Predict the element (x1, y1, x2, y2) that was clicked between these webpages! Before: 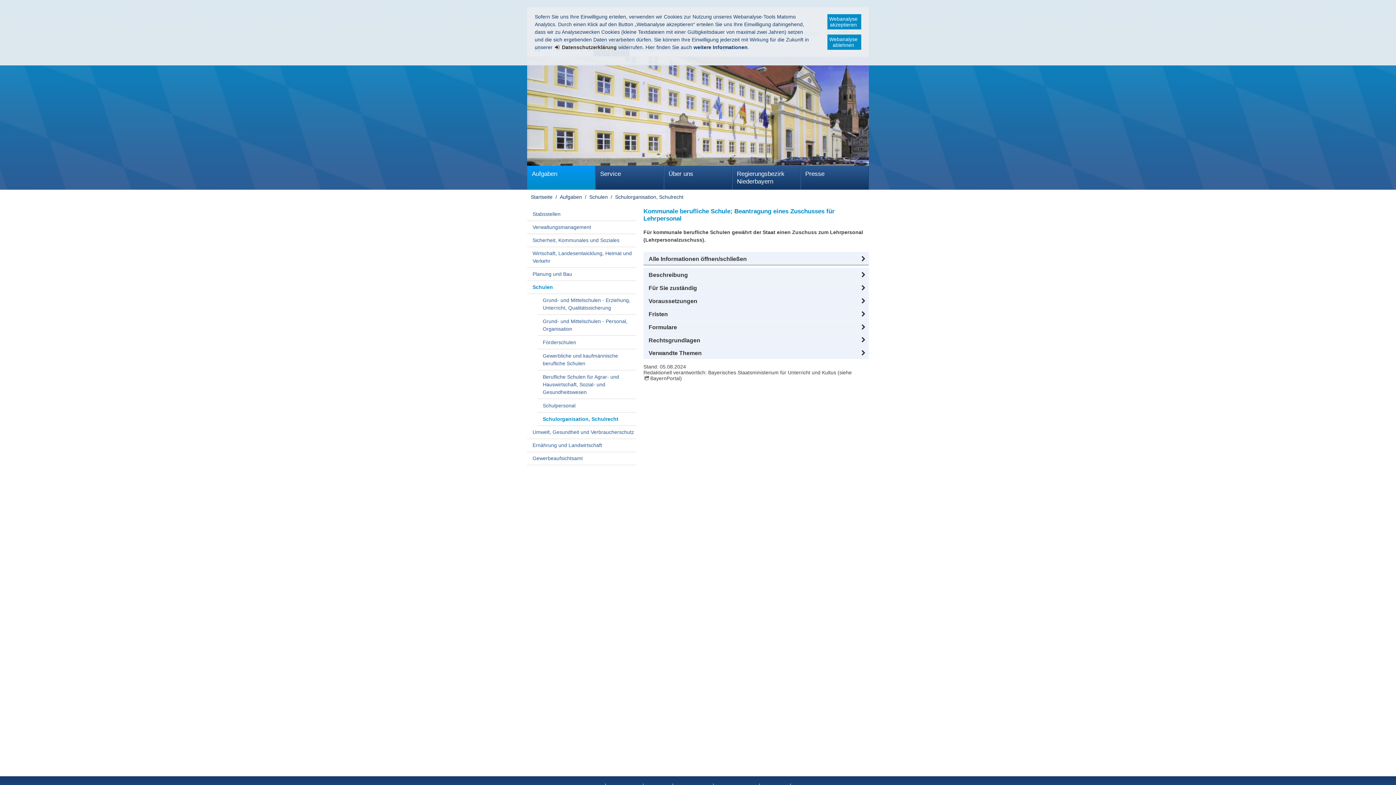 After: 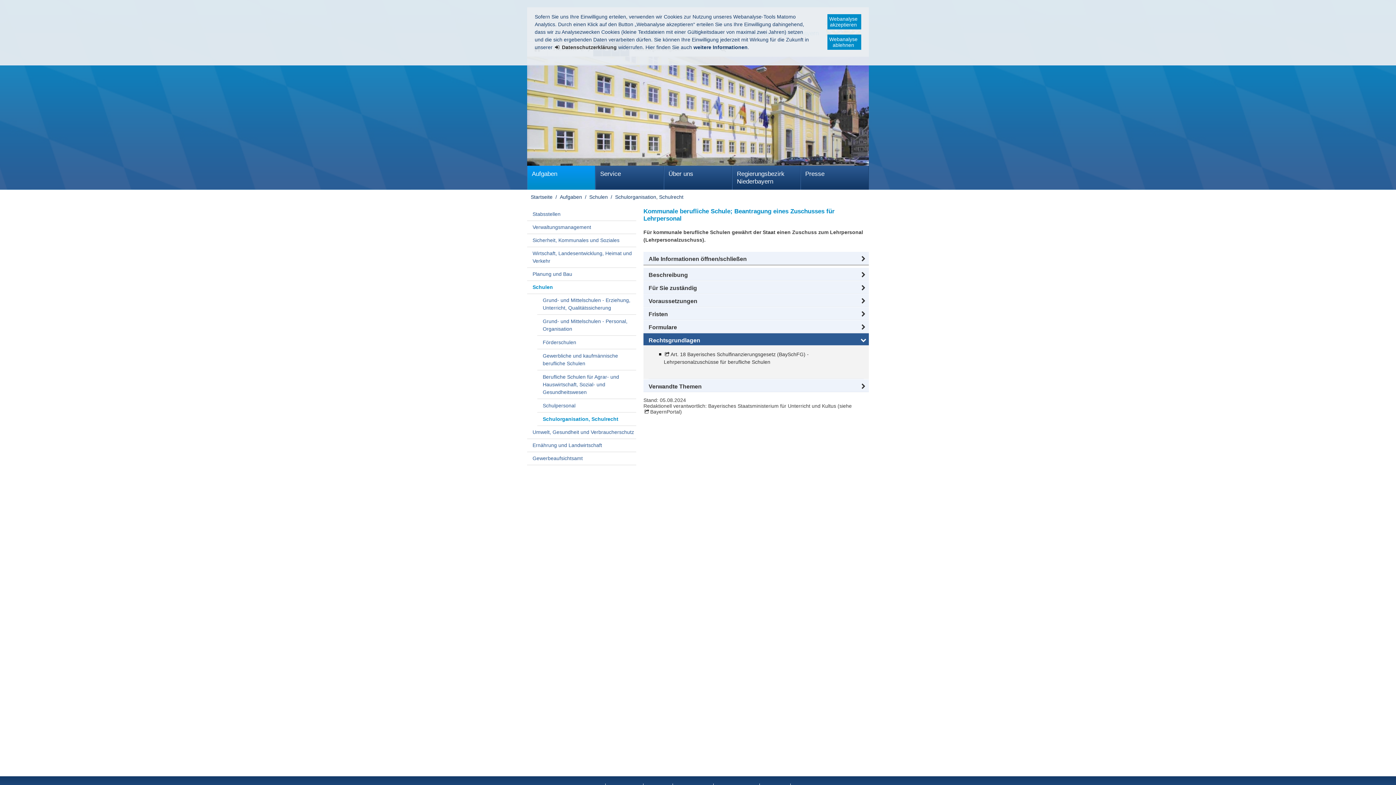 Action: bbox: (643, 333, 869, 347) label: Rechtsgrundlagen